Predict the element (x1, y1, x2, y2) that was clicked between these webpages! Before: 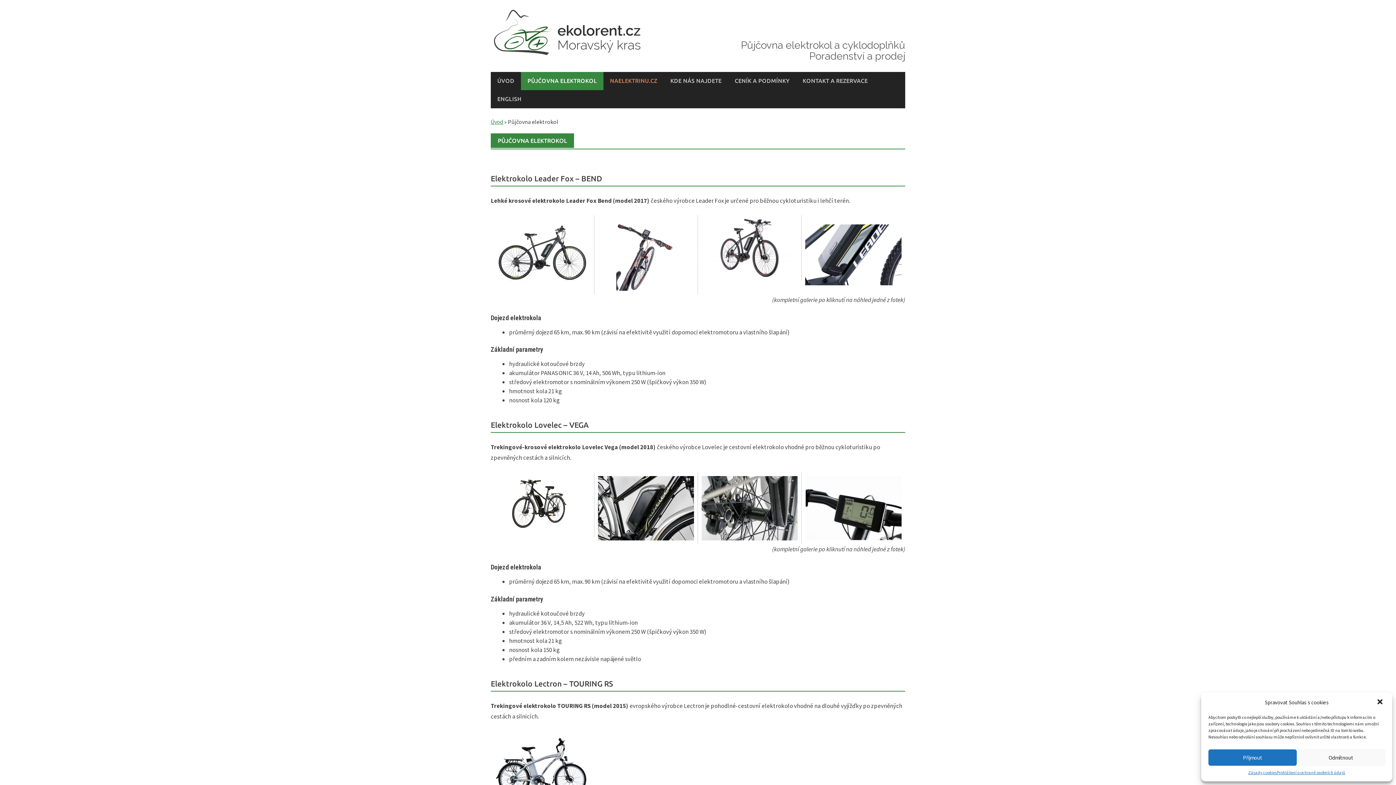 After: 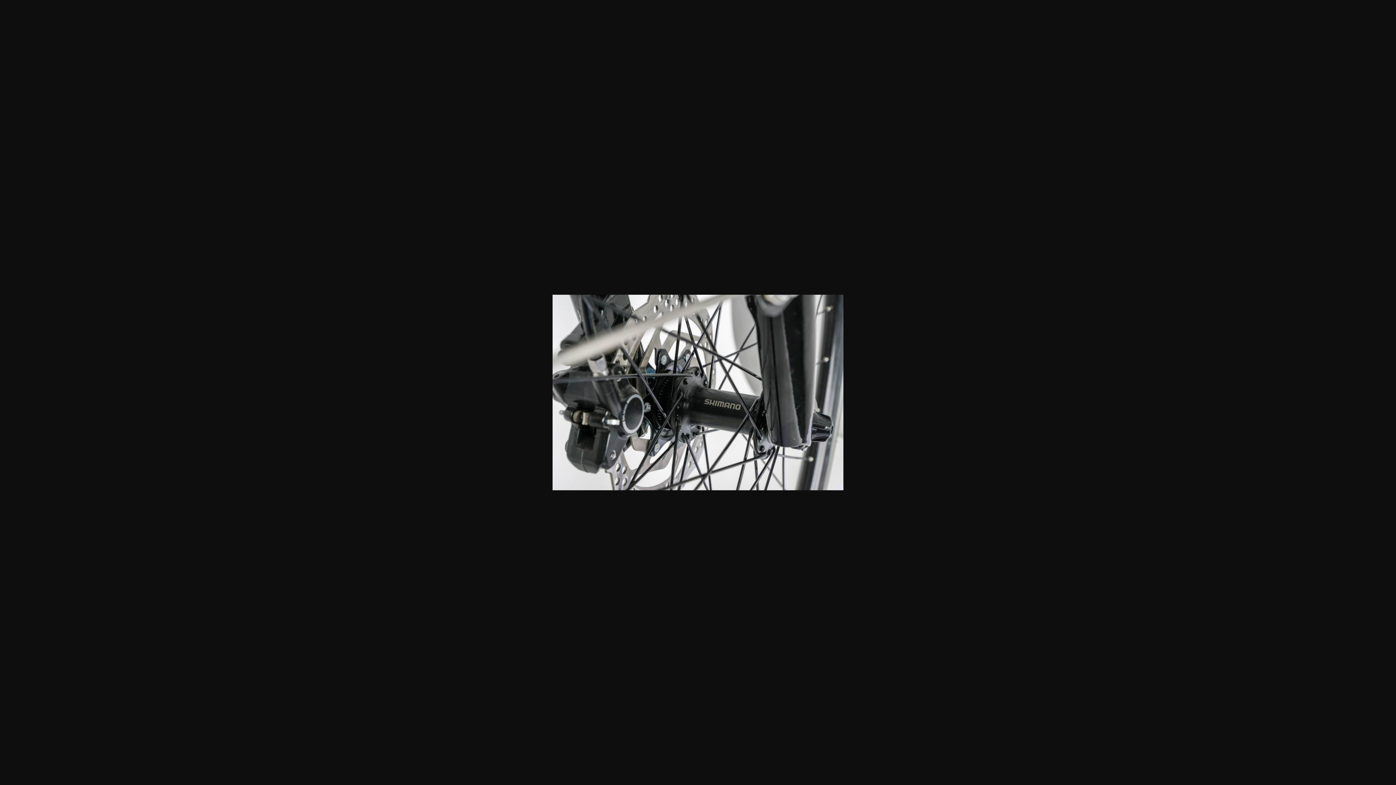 Action: bbox: (701, 503, 797, 511)